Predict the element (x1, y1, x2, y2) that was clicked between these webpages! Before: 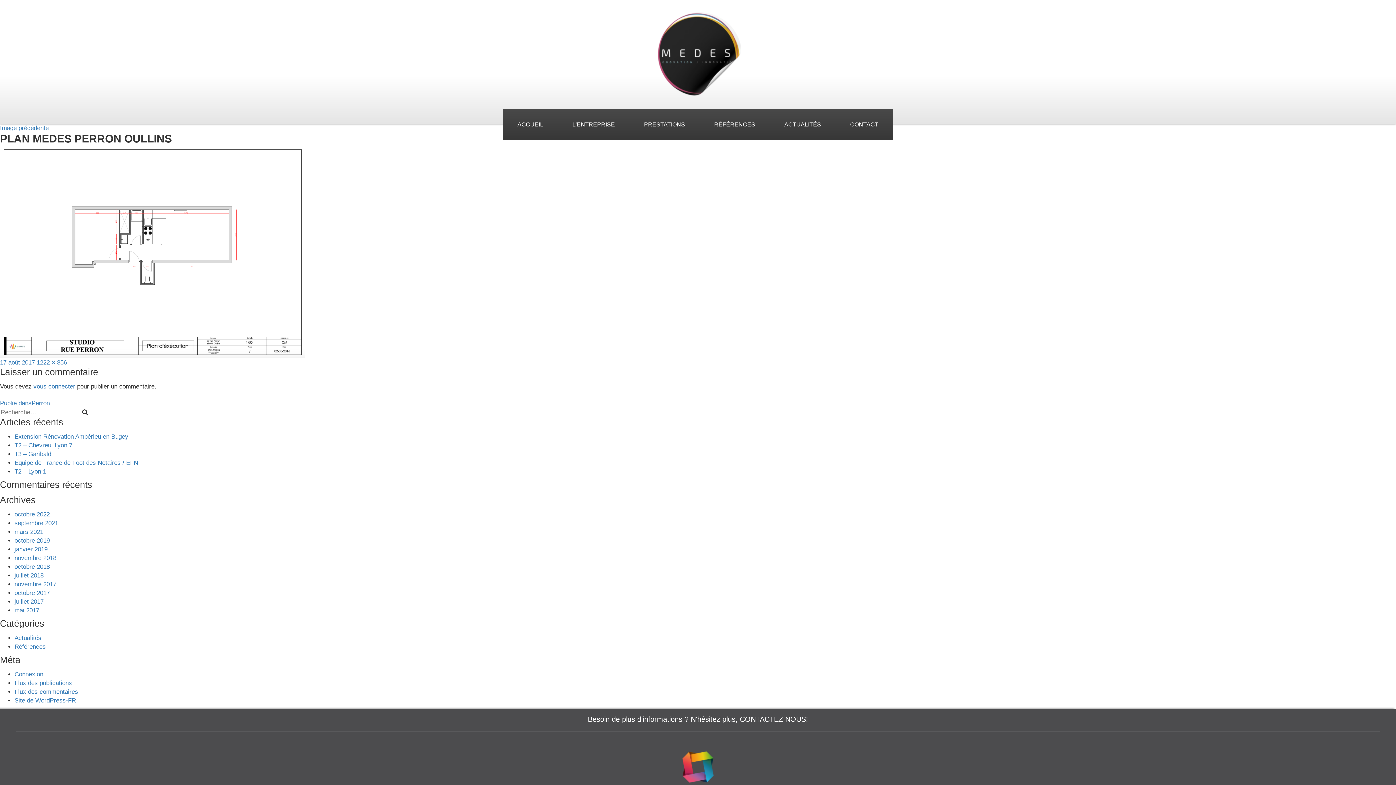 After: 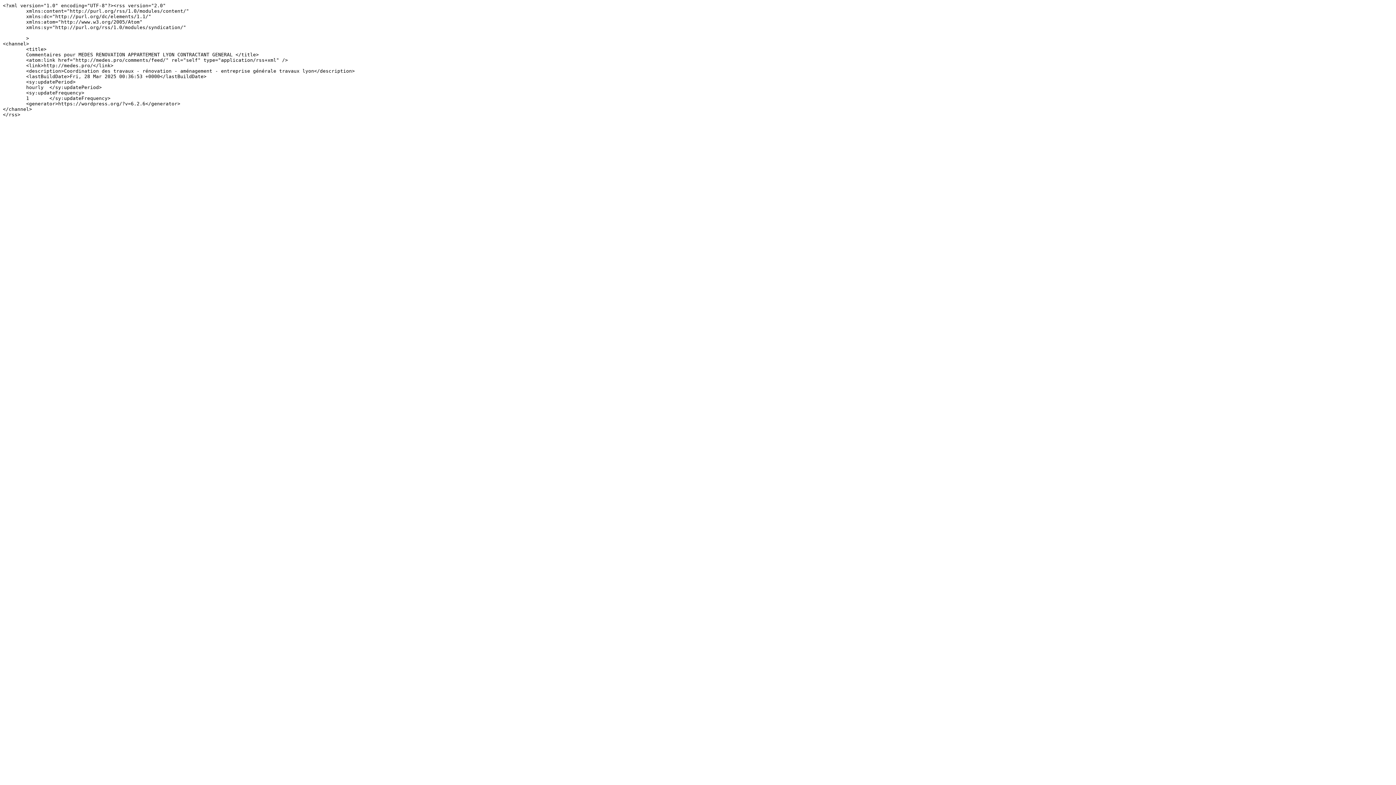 Action: bbox: (14, 688, 78, 695) label: Flux des commentaires